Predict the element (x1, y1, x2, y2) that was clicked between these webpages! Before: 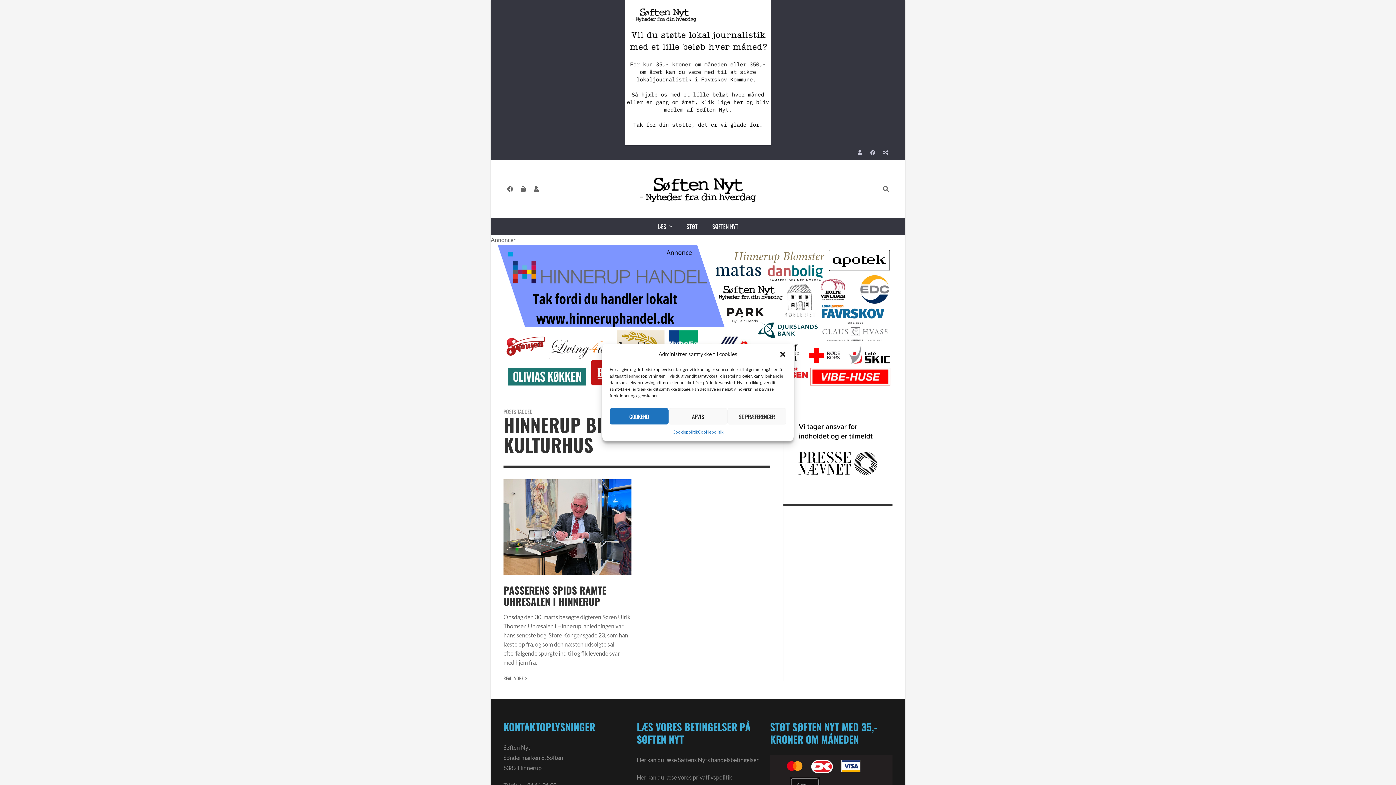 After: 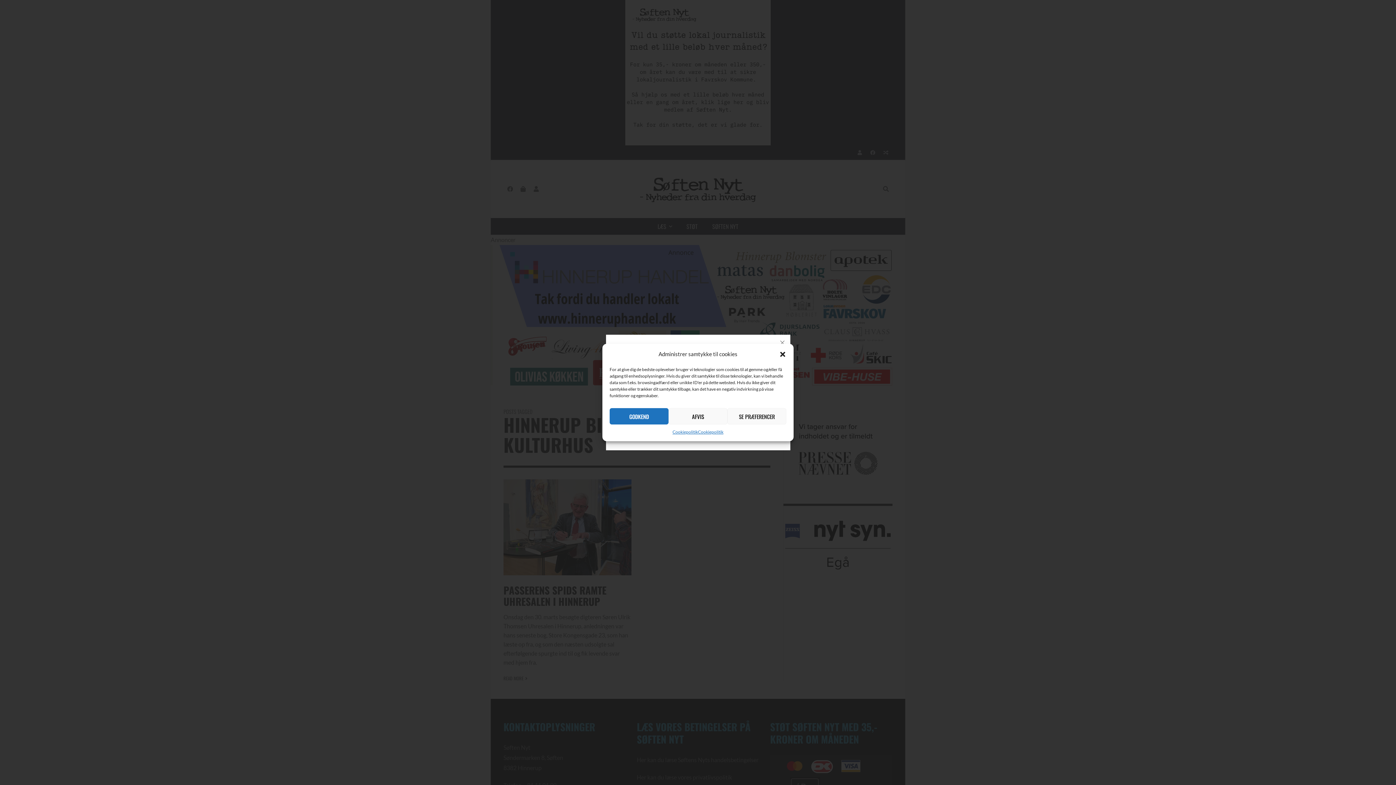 Action: bbox: (853, 145, 866, 160) label: Login